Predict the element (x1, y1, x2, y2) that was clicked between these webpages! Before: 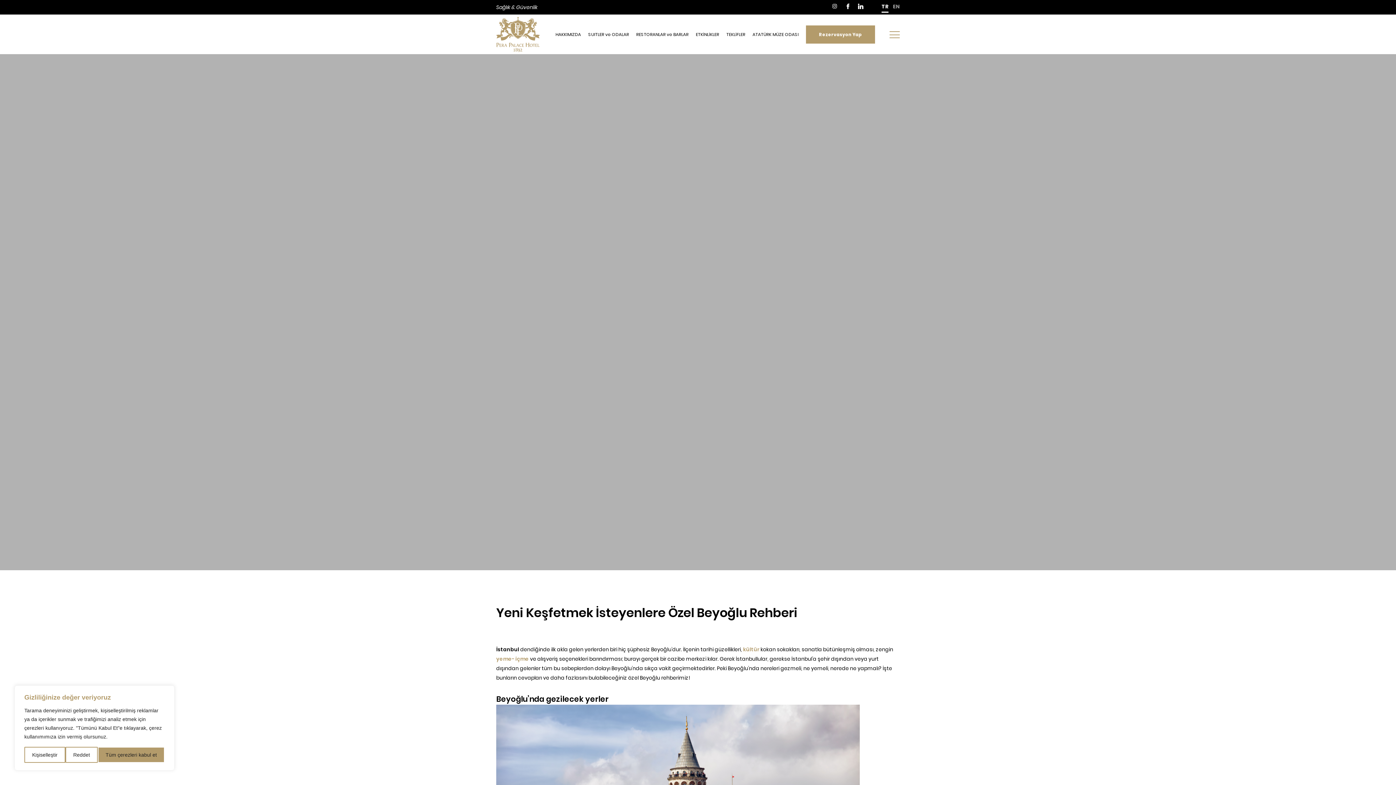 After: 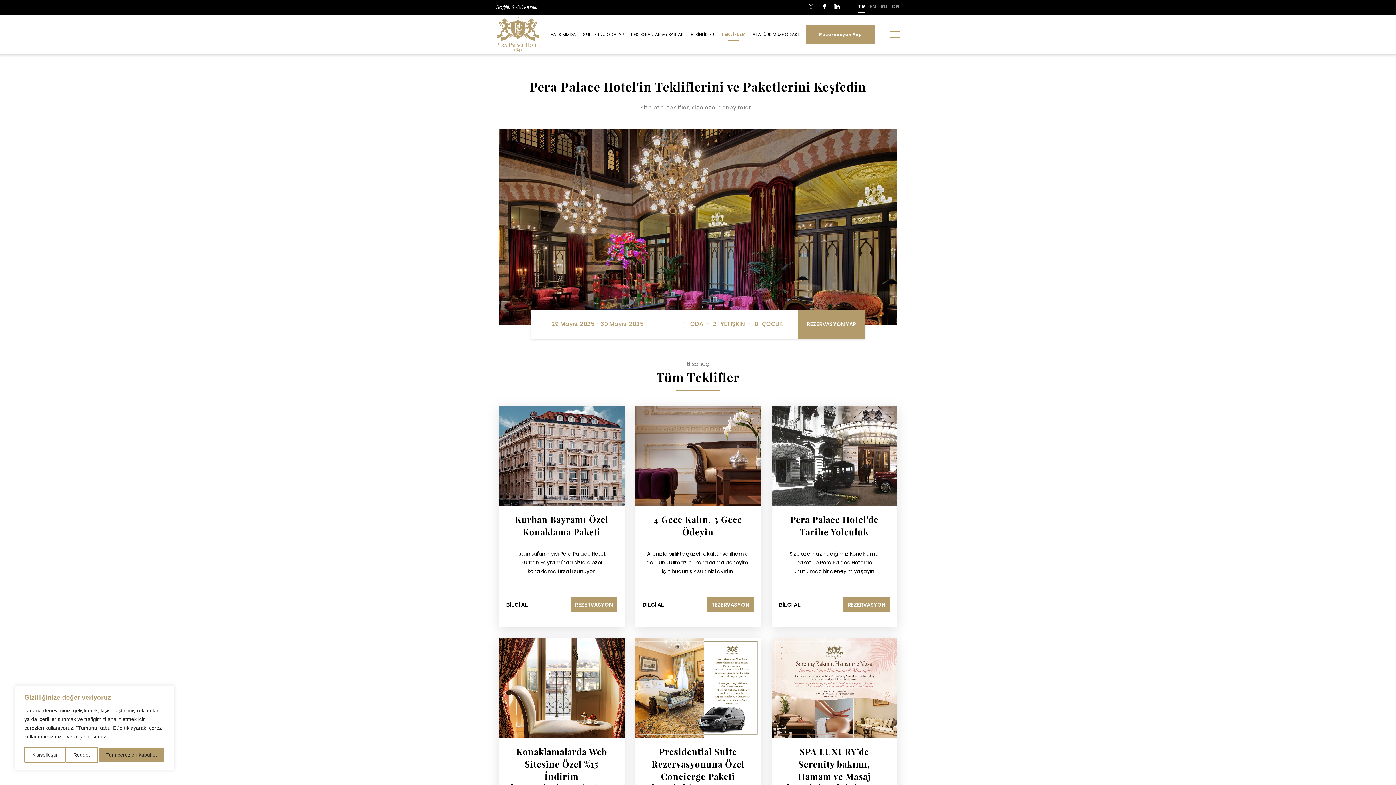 Action: label: TEKLİFLER bbox: (726, 31, 745, 54)